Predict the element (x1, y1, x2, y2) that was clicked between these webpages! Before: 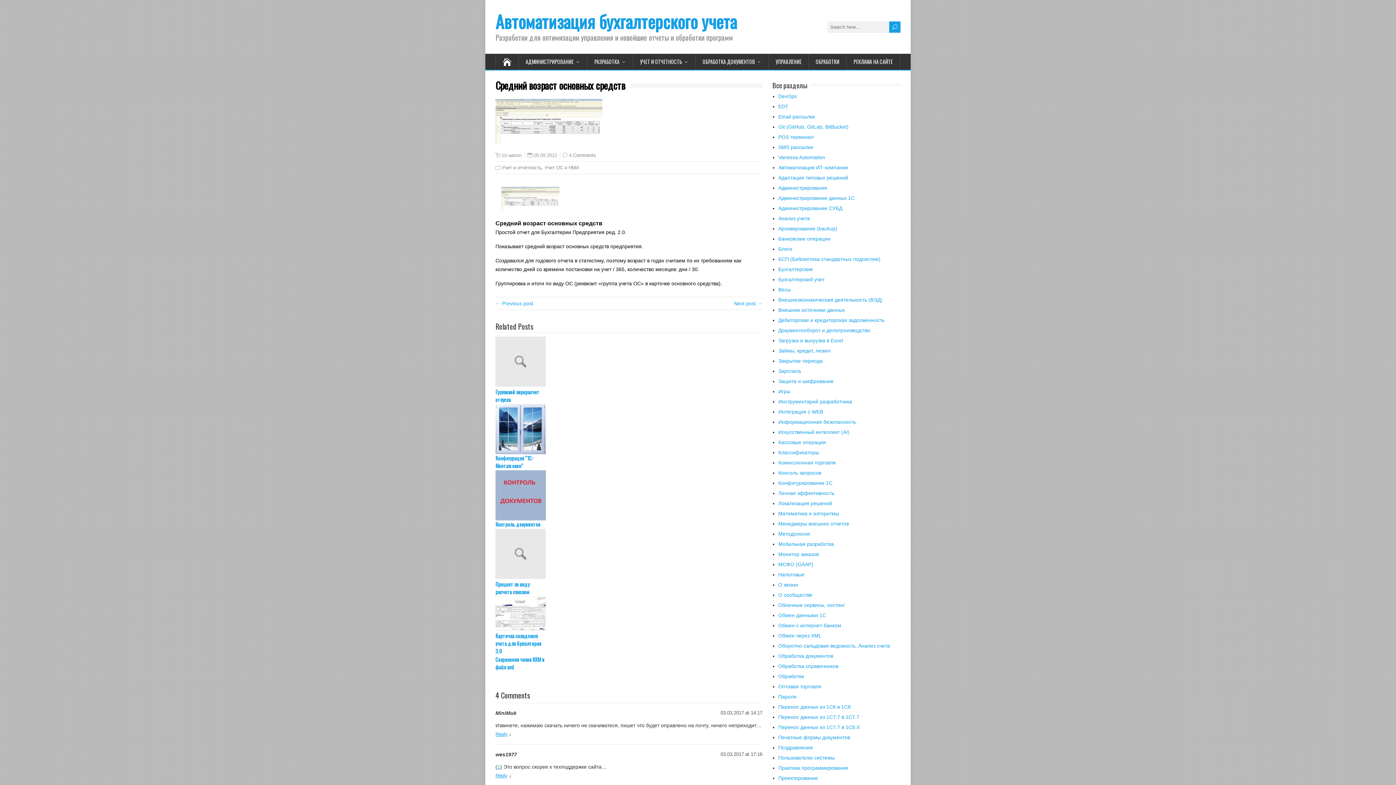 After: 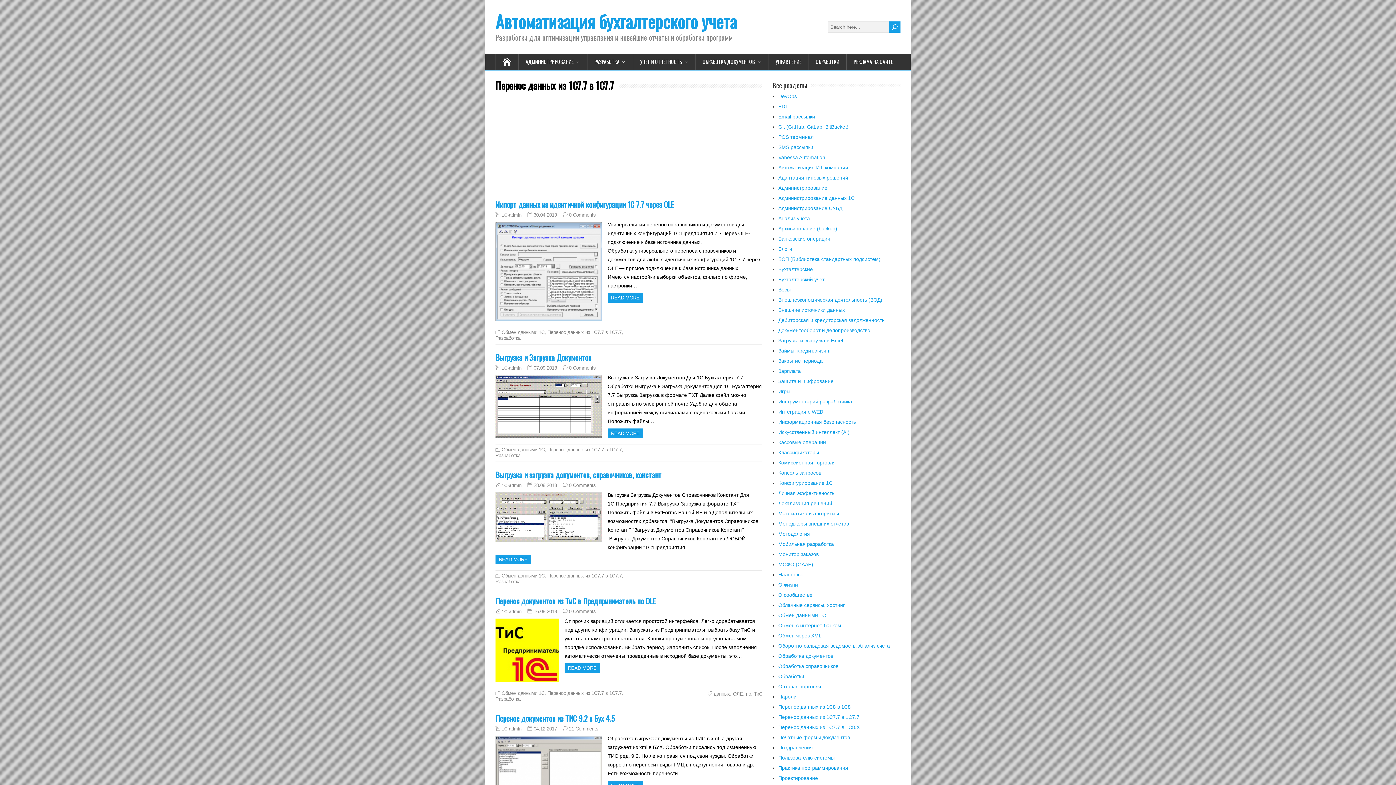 Action: bbox: (778, 714, 859, 720) label: Перенос данных из 1С7.7 в 1C7.7